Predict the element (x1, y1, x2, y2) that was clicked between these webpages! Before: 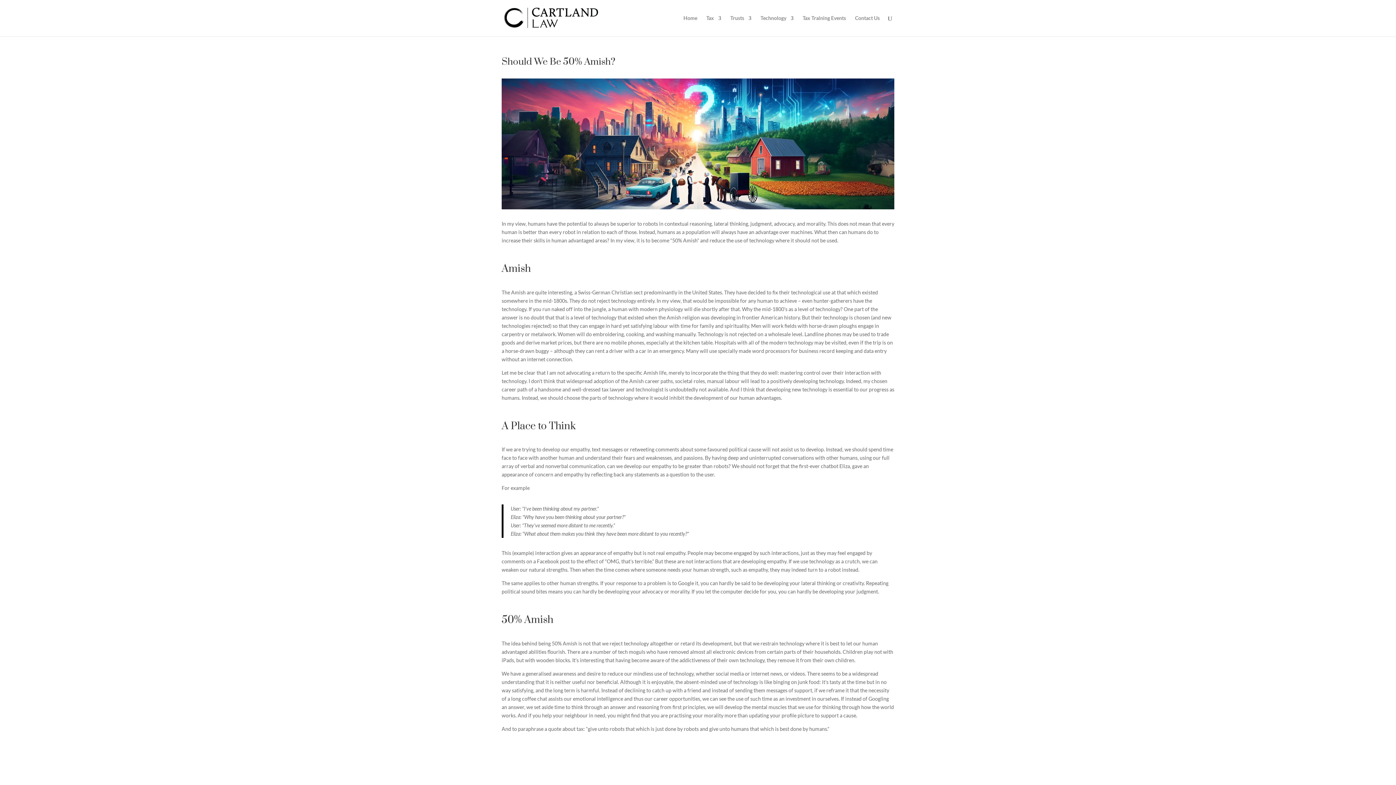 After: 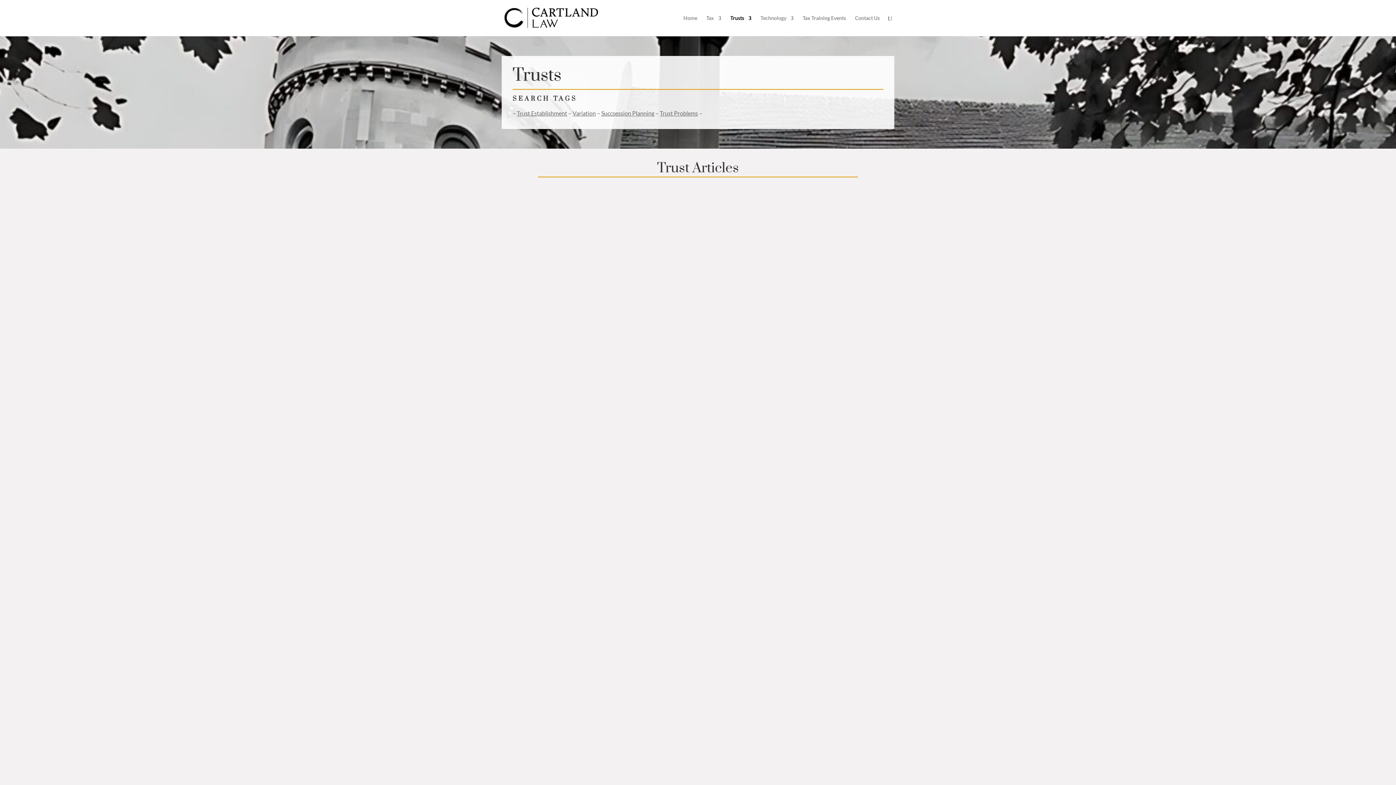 Action: bbox: (730, 15, 751, 36) label: Trusts